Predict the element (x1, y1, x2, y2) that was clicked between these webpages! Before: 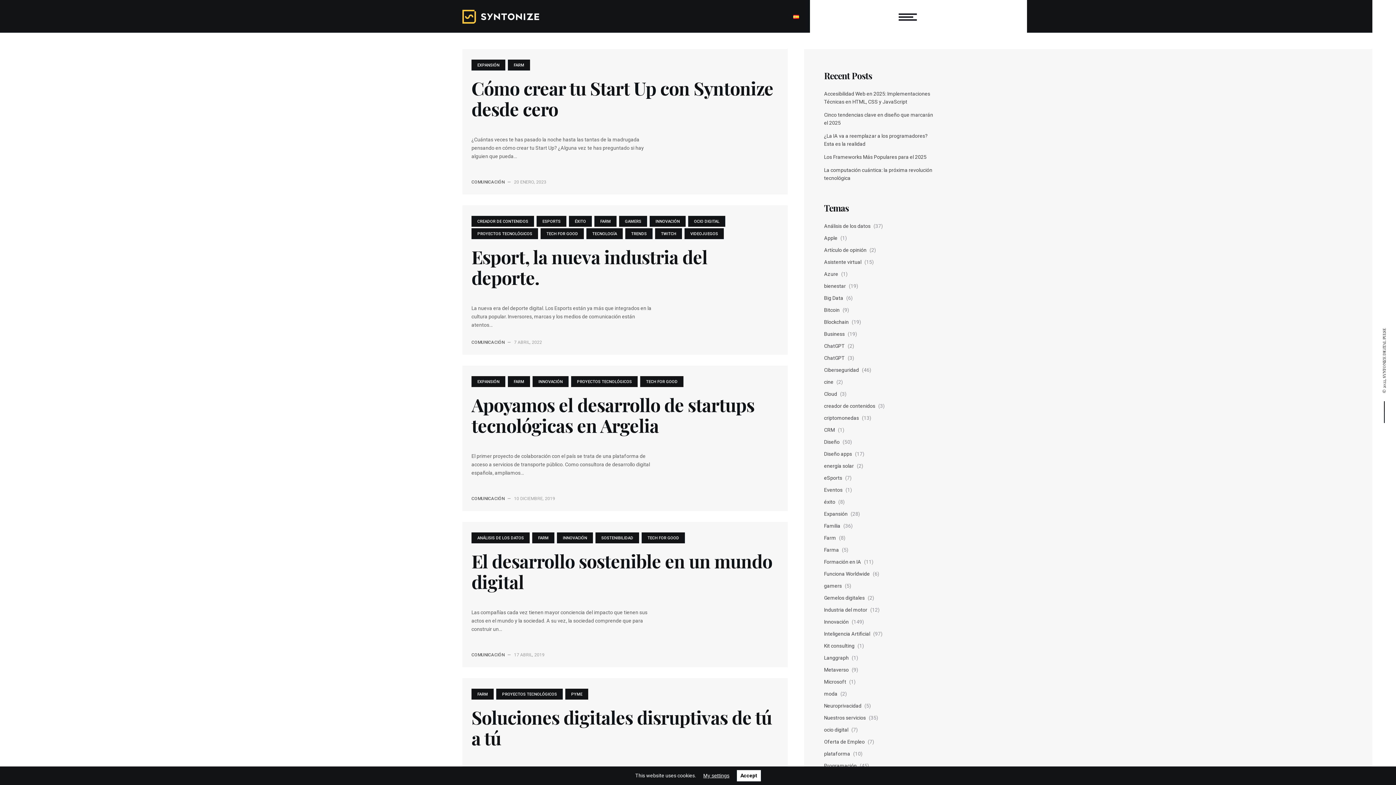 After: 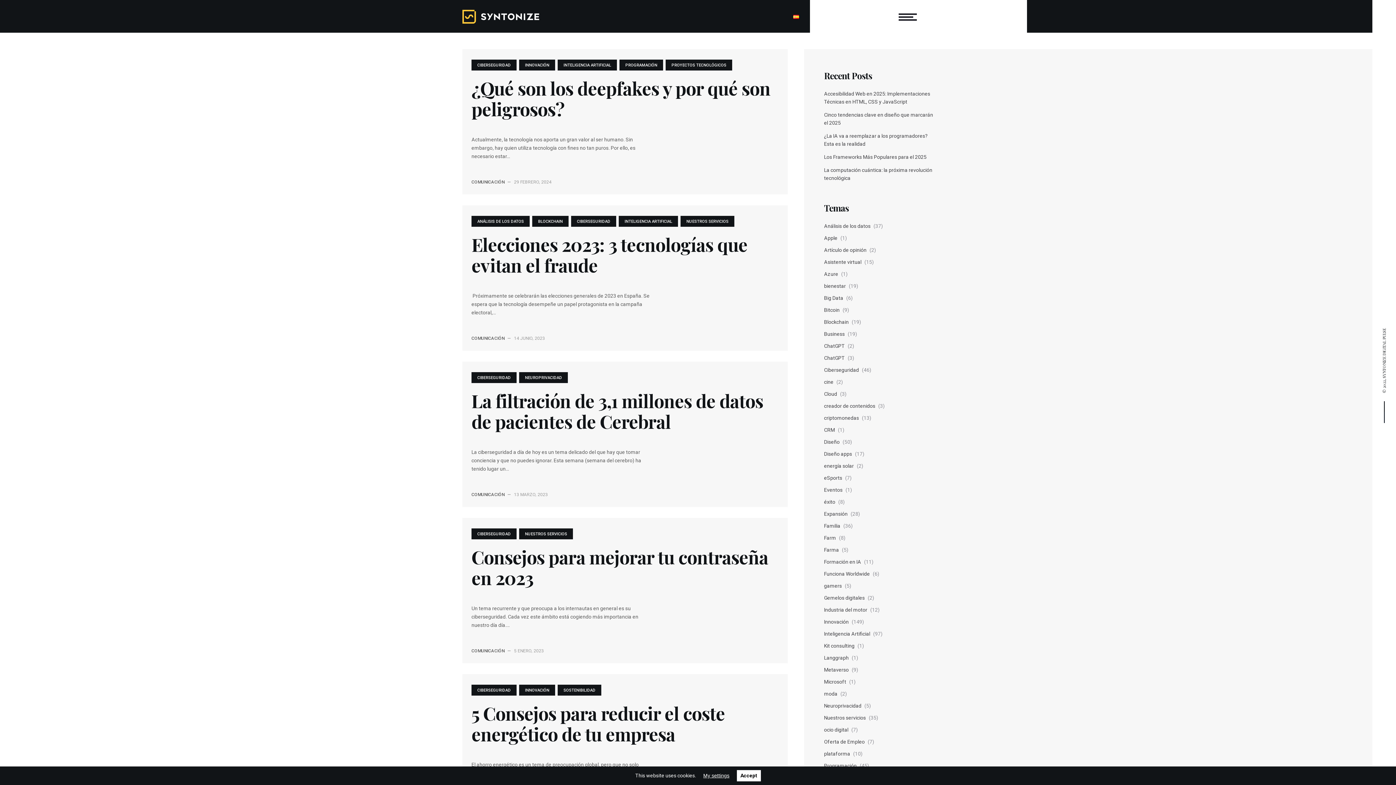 Action: bbox: (824, 367, 859, 373) label: Ciberseguridad